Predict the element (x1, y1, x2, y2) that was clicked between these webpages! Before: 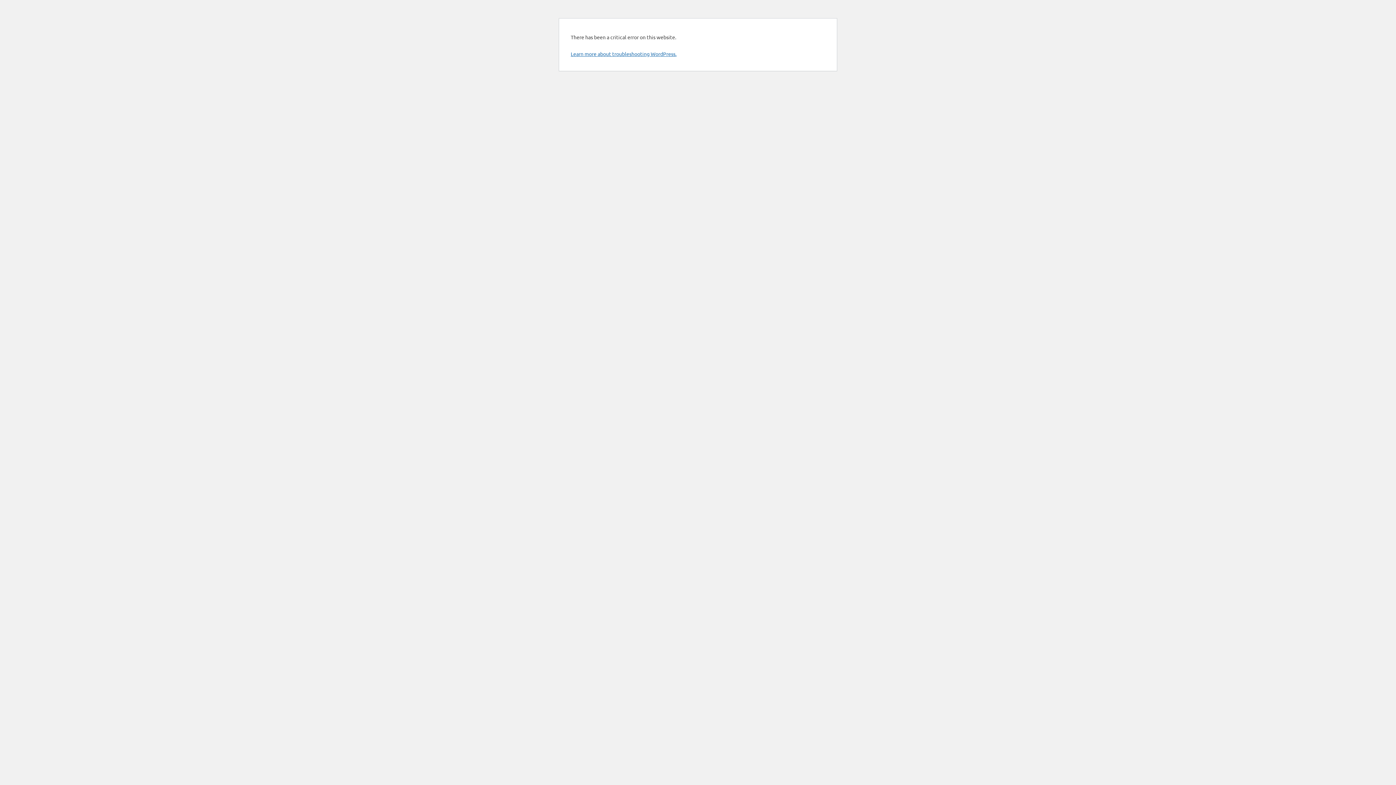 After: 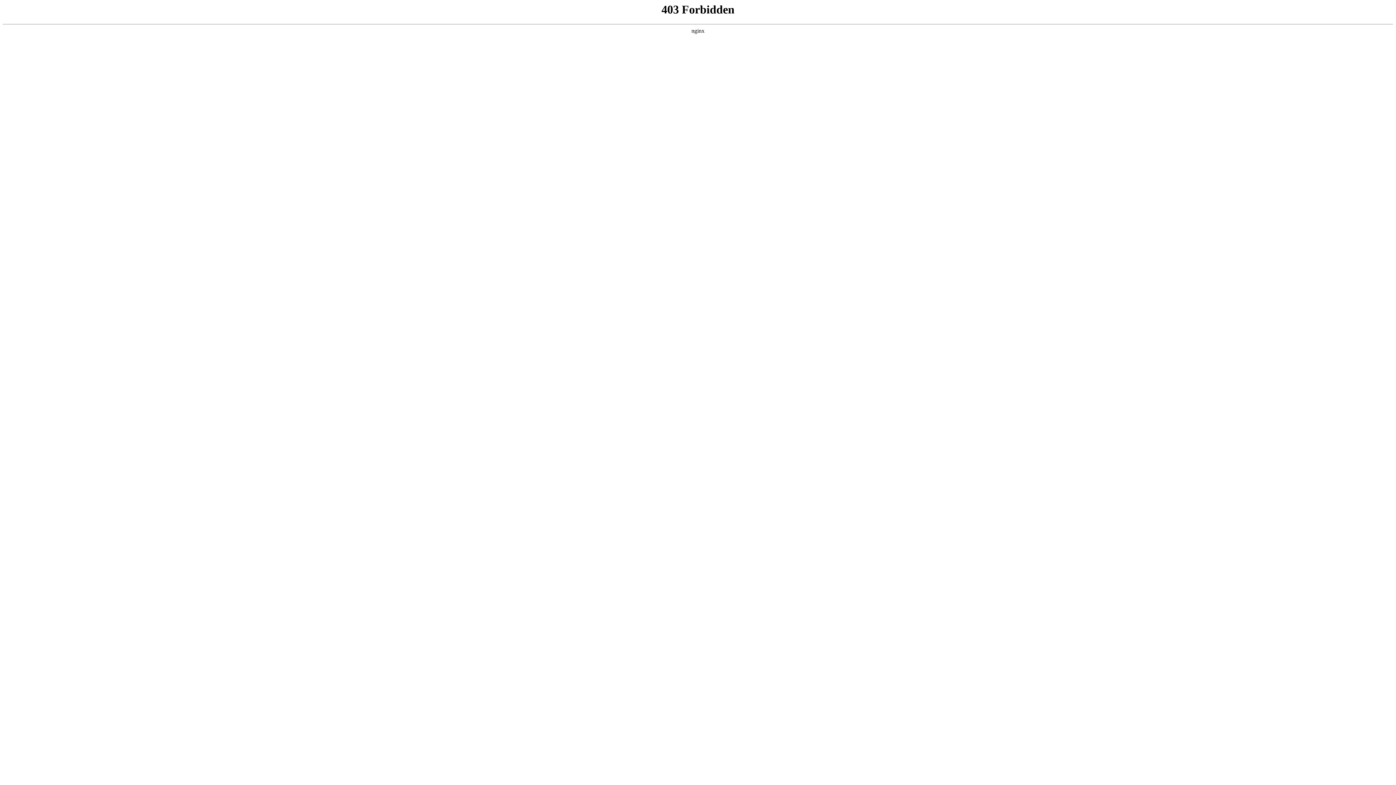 Action: label: Learn more about troubleshooting WordPress. bbox: (570, 50, 676, 57)